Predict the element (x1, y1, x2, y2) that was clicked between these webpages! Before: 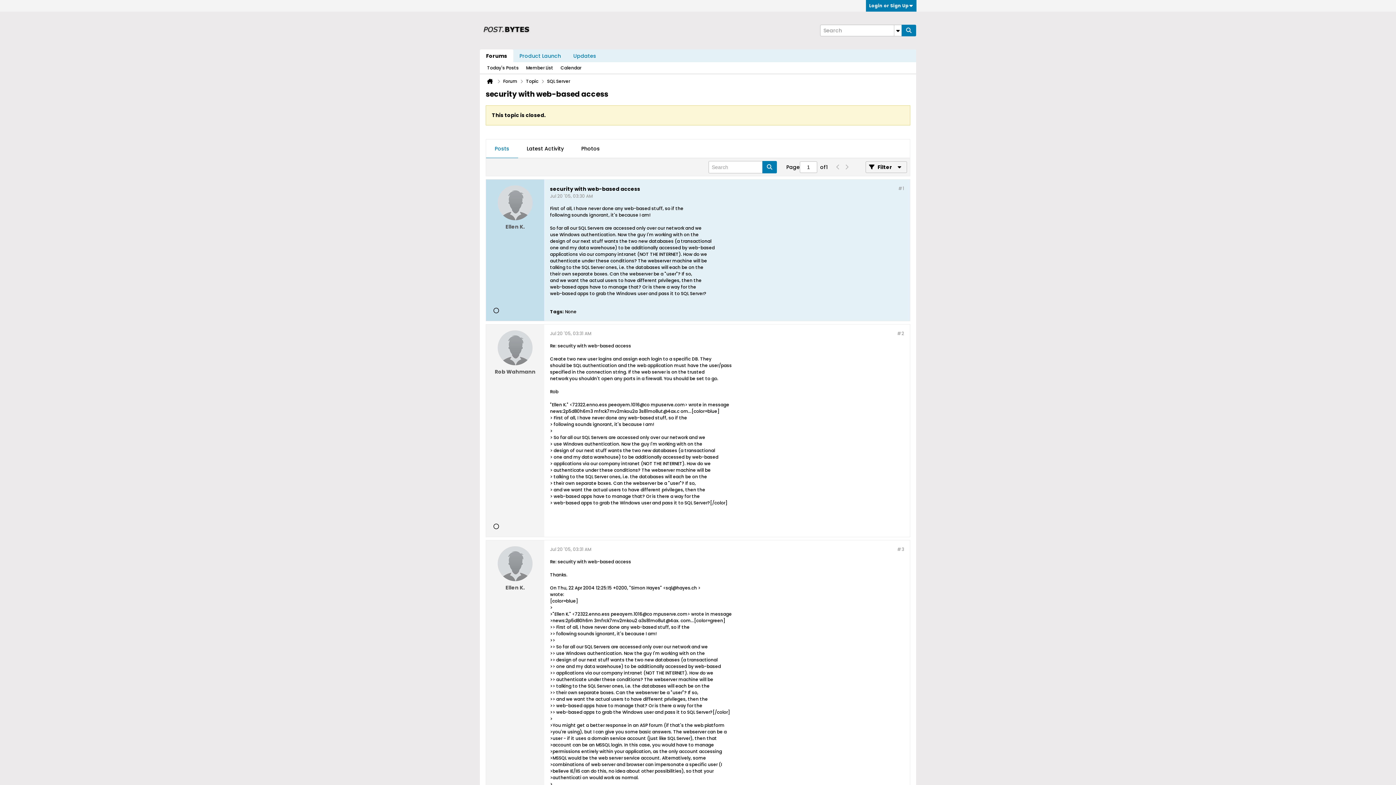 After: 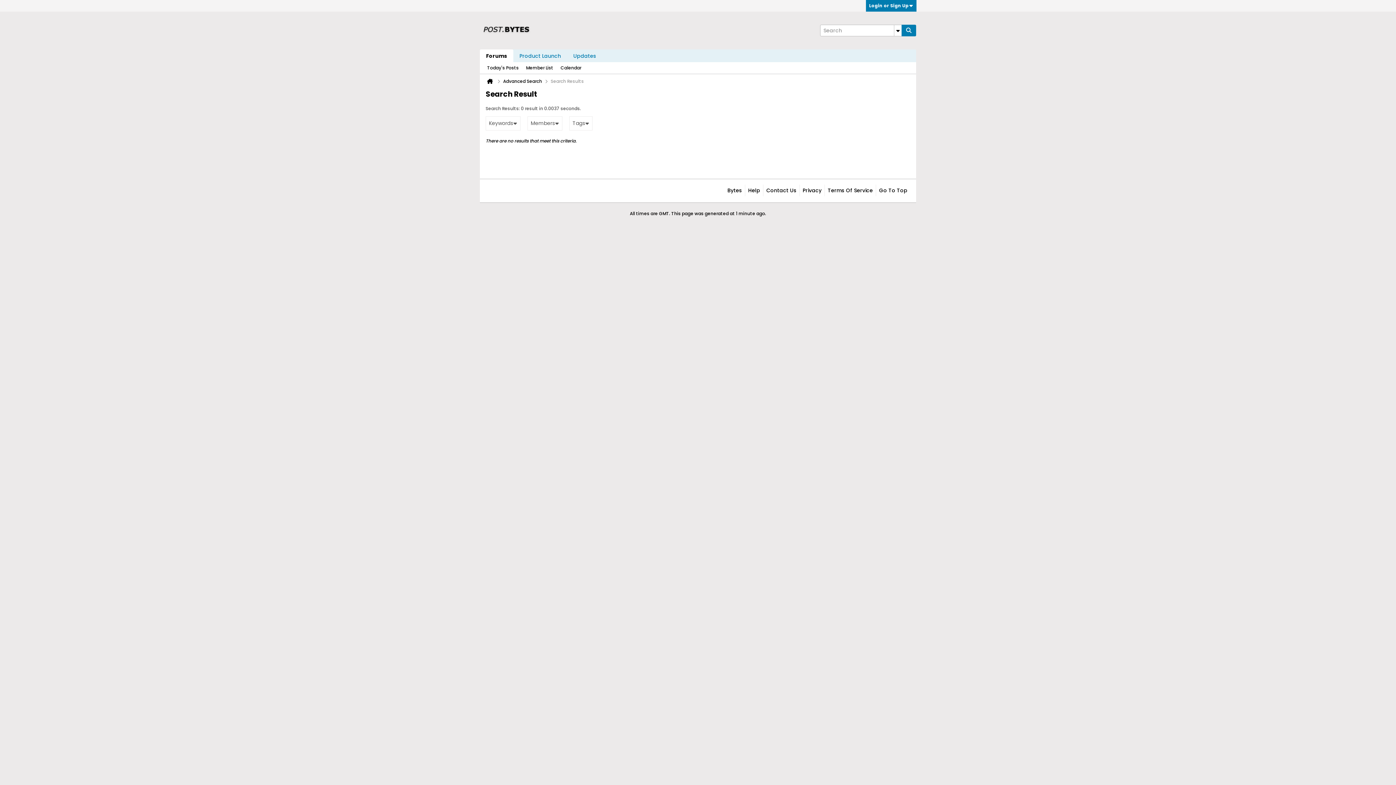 Action: bbox: (487, 62, 518, 73) label: Today's Posts